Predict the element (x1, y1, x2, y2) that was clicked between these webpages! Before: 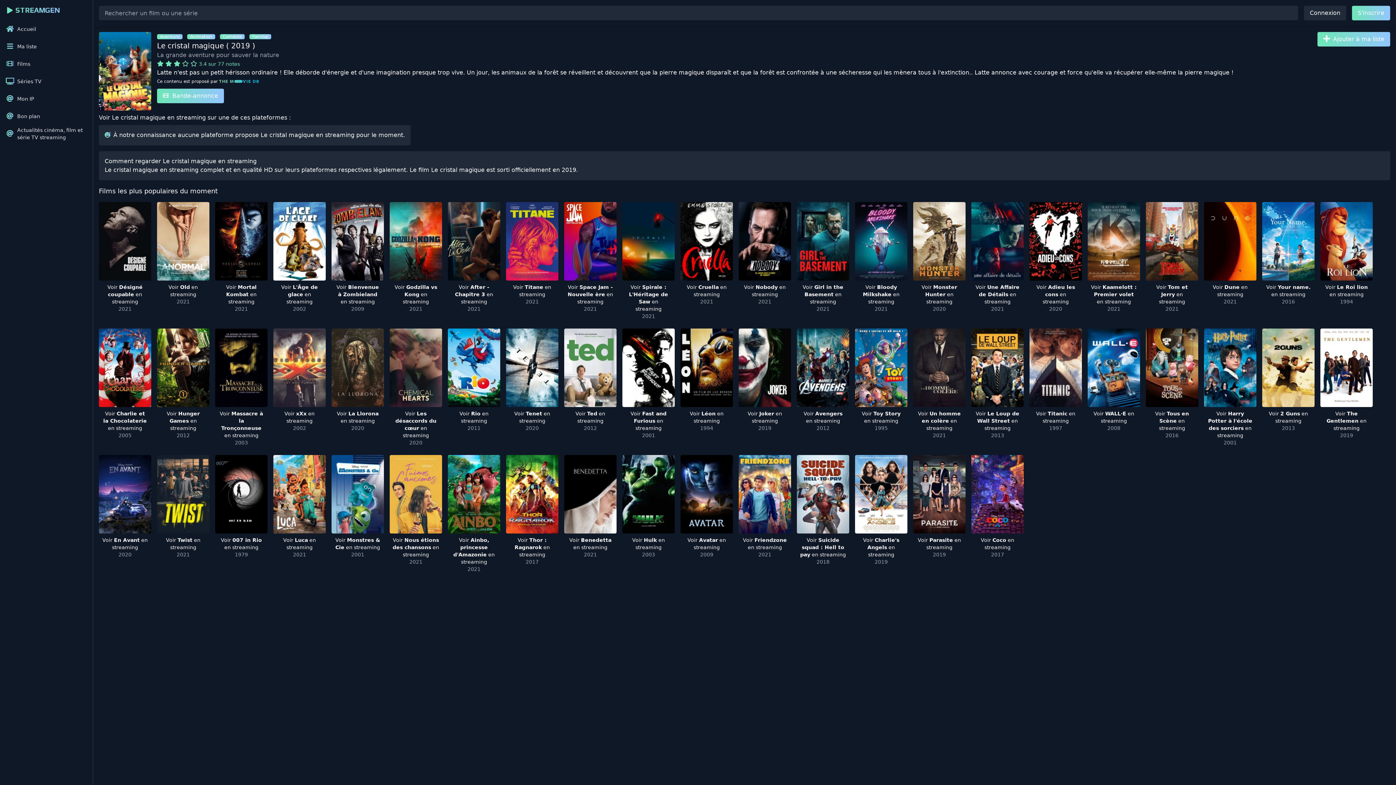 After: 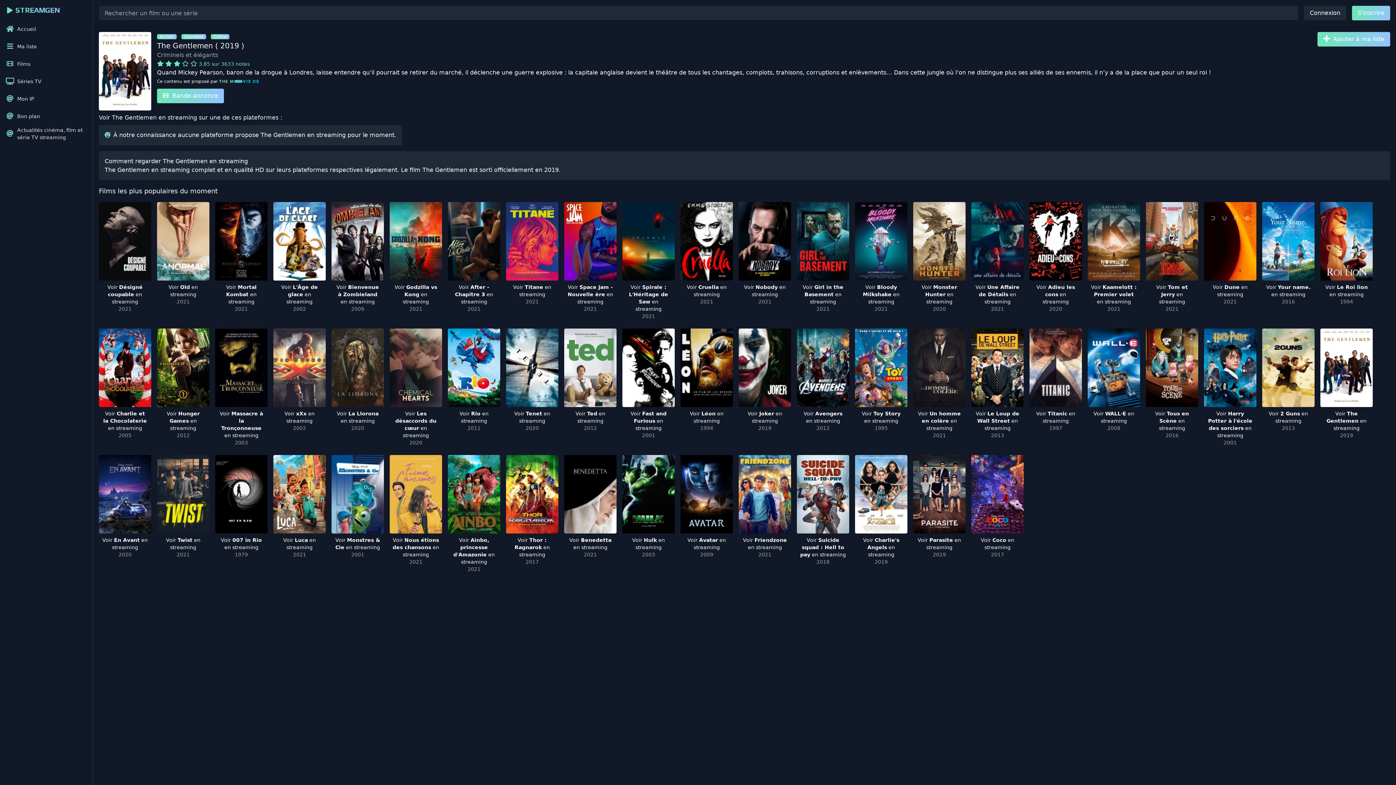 Action: bbox: (1320, 328, 1373, 449) label: Voir The Gentlemen en streaming
2019